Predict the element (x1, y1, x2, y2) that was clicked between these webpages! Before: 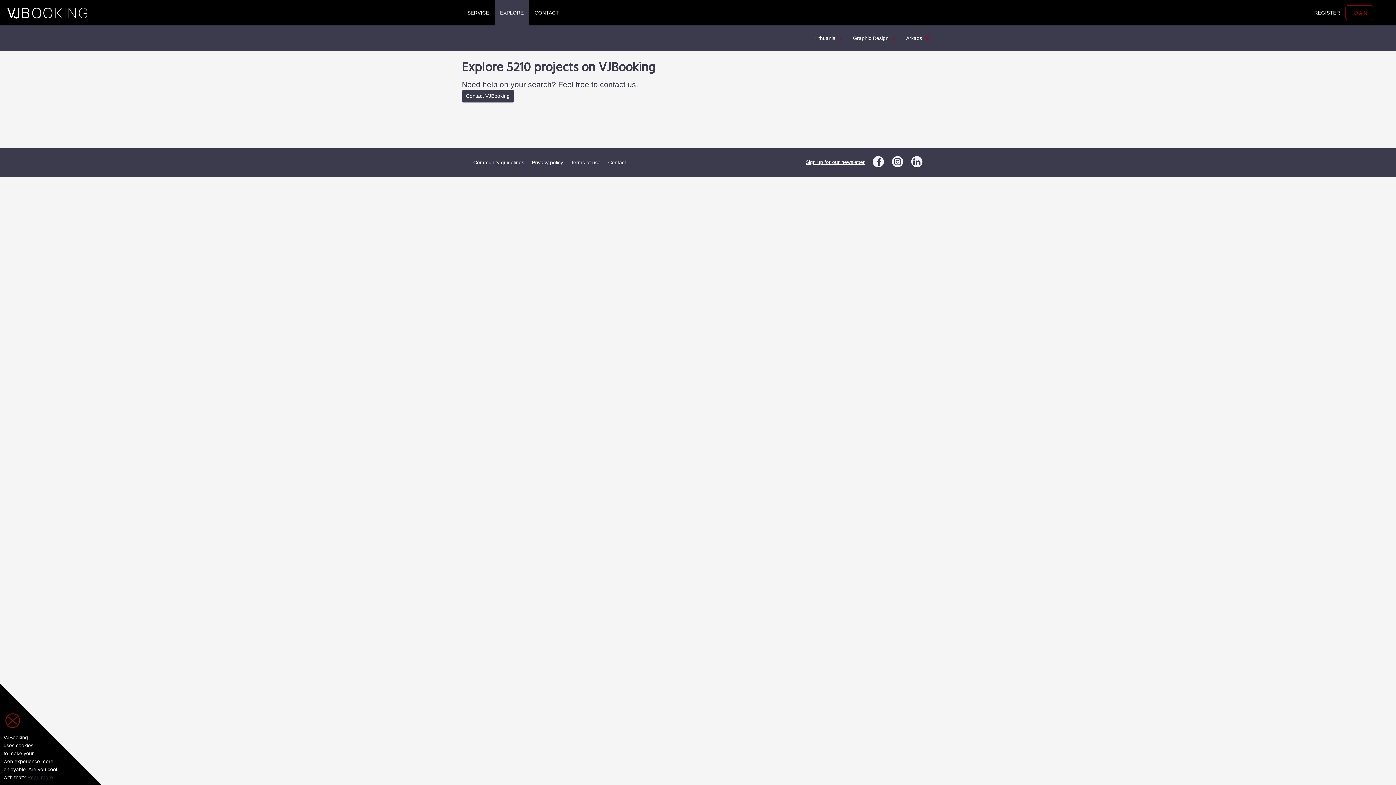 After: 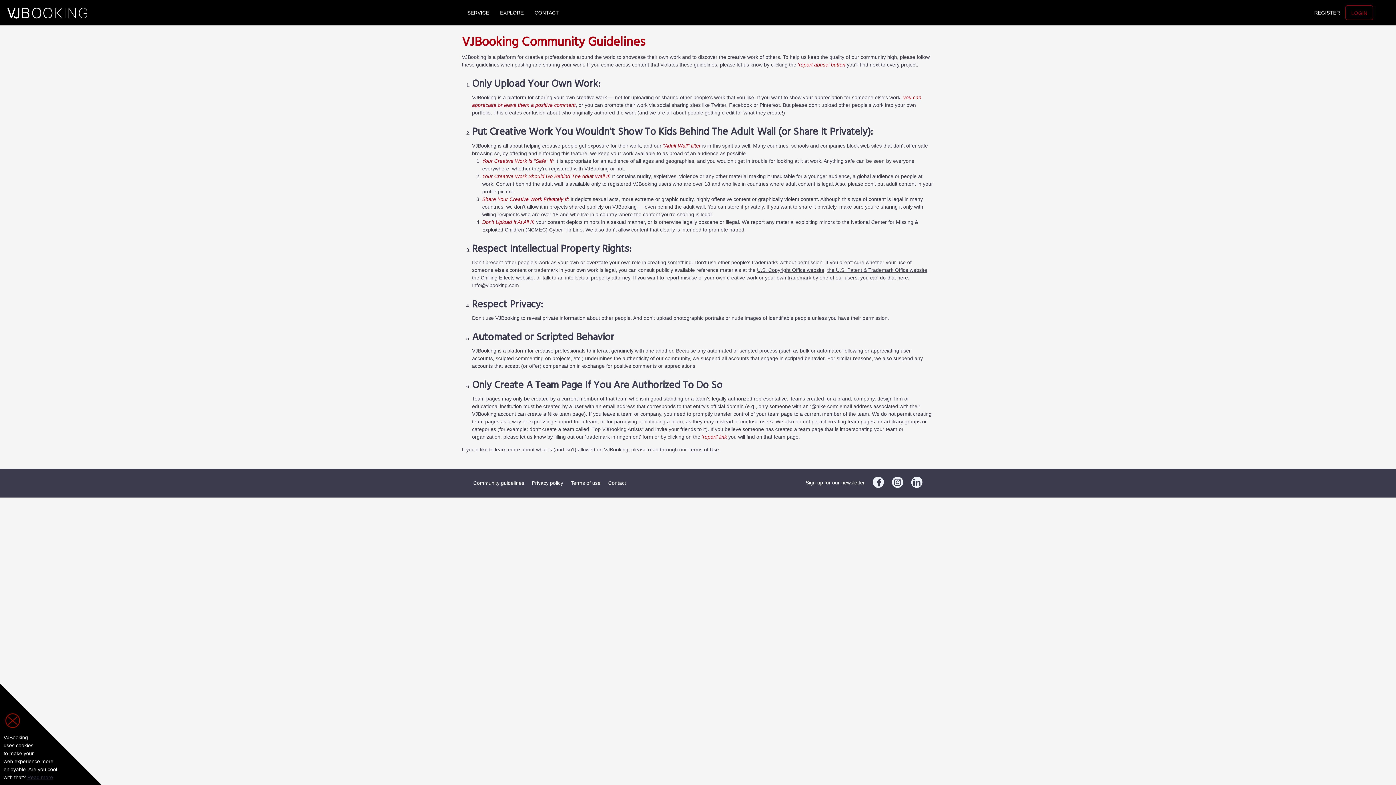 Action: label: Community guidelines bbox: (473, 159, 524, 165)